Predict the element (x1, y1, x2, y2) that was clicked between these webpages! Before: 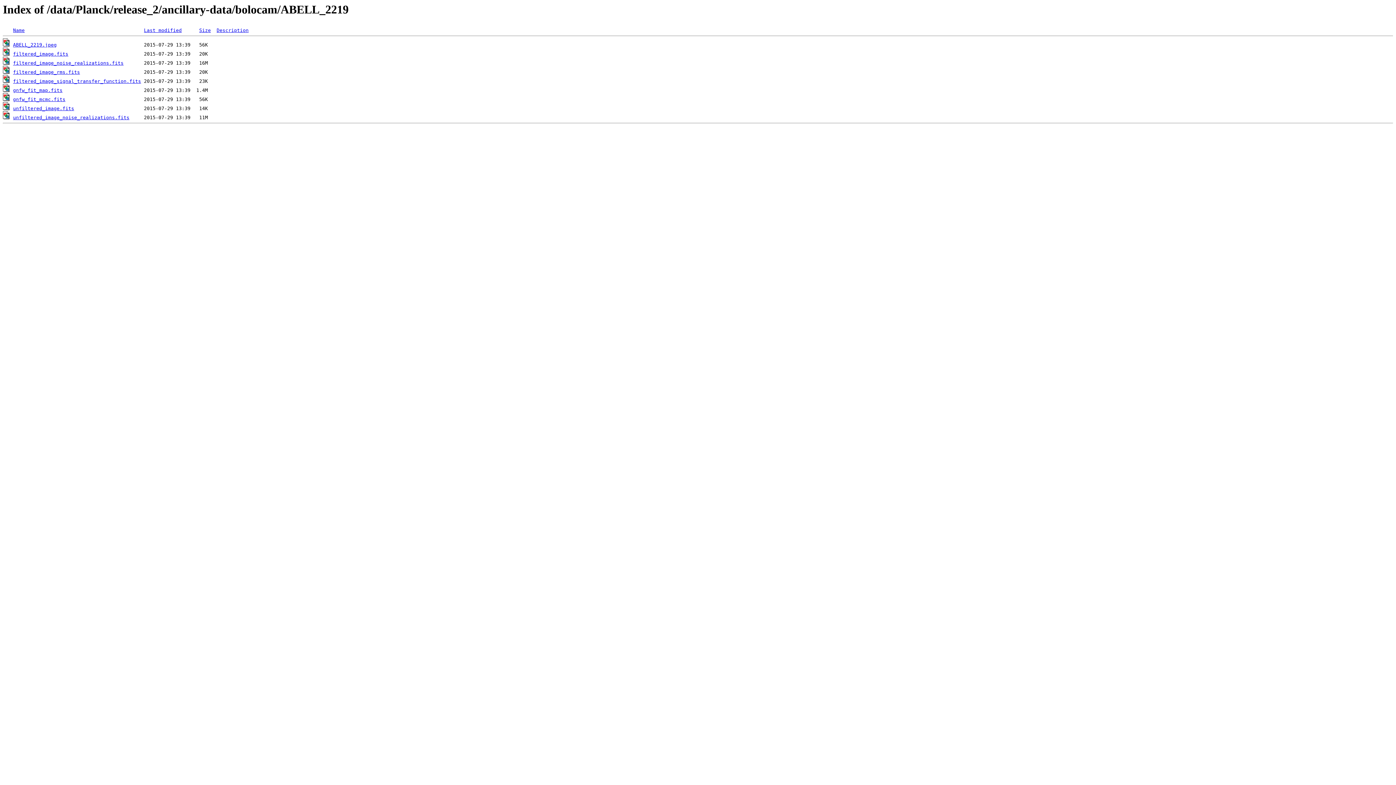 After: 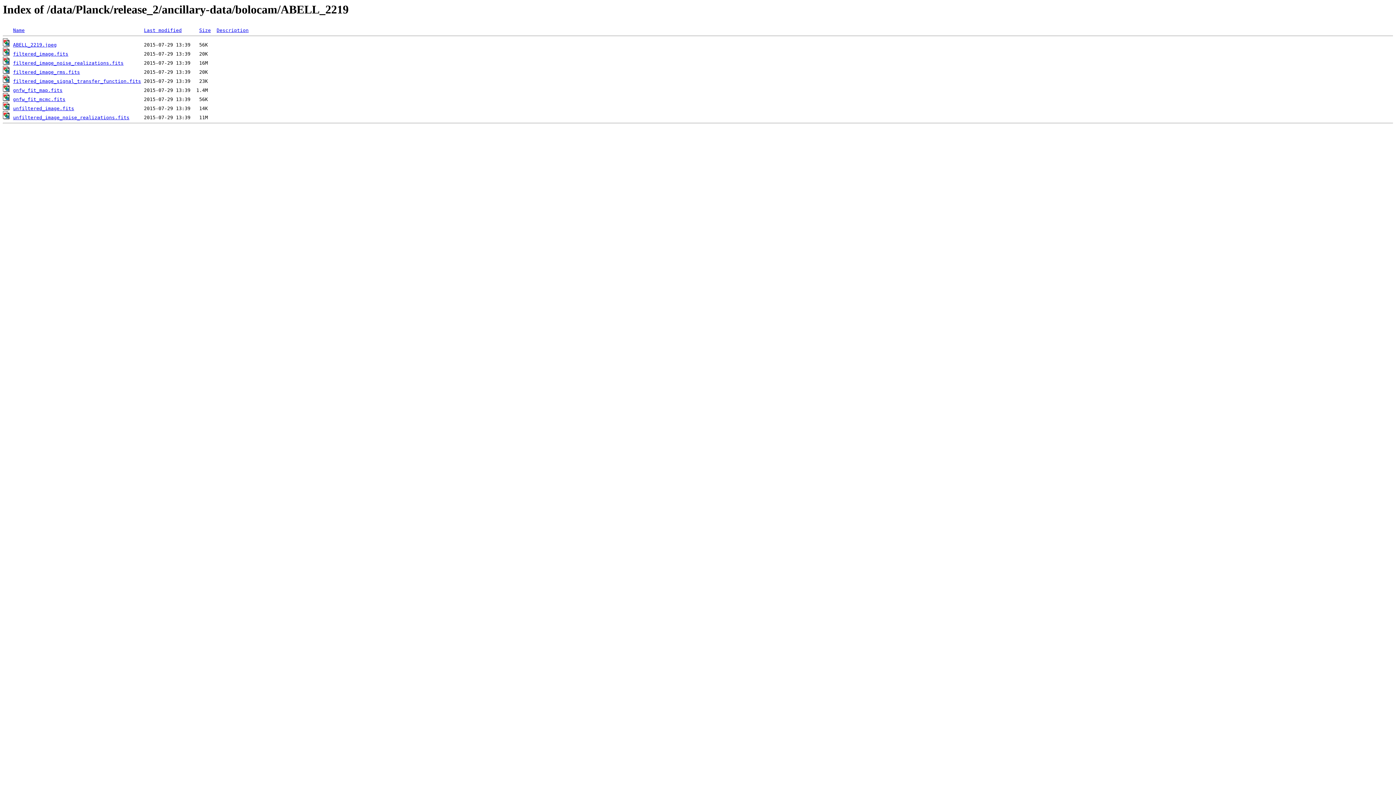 Action: bbox: (216, 27, 248, 33) label: Description